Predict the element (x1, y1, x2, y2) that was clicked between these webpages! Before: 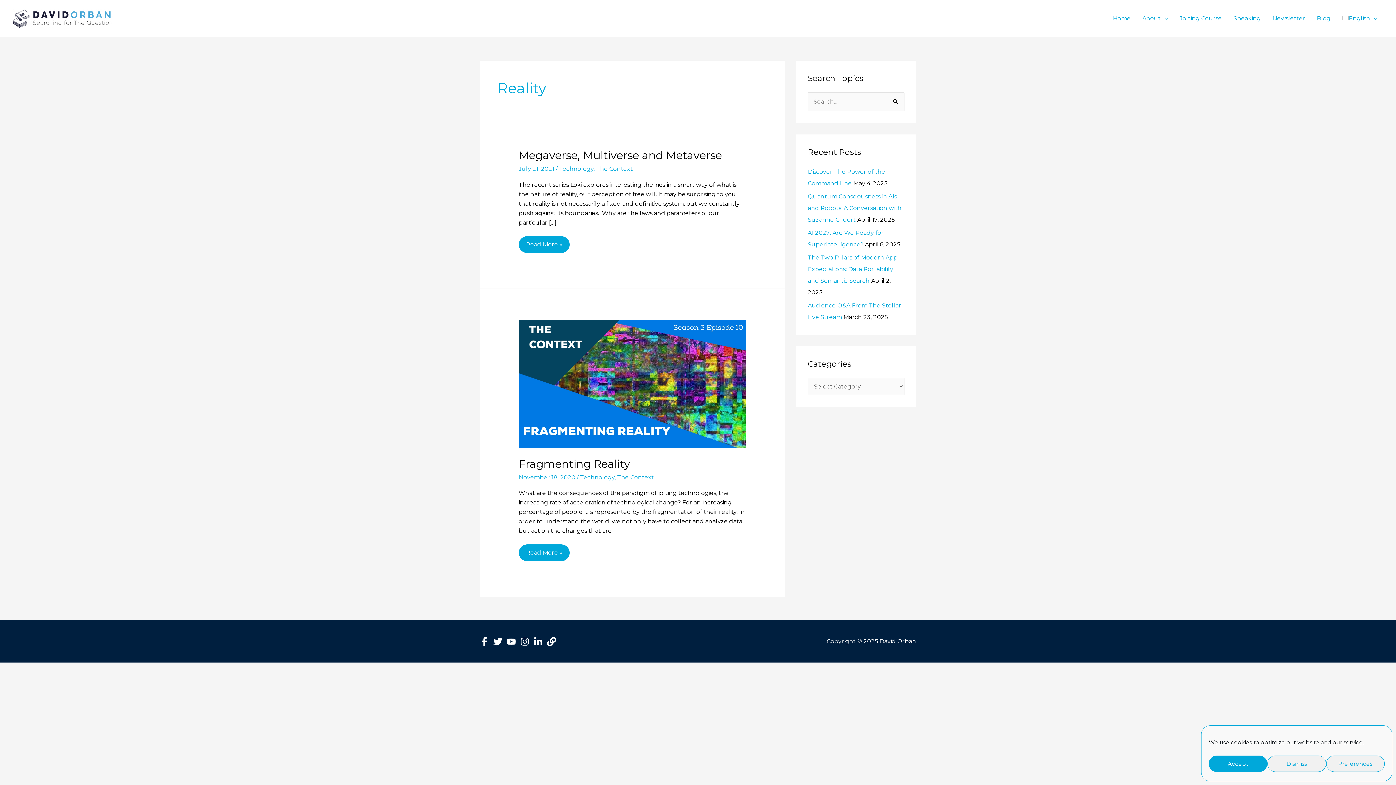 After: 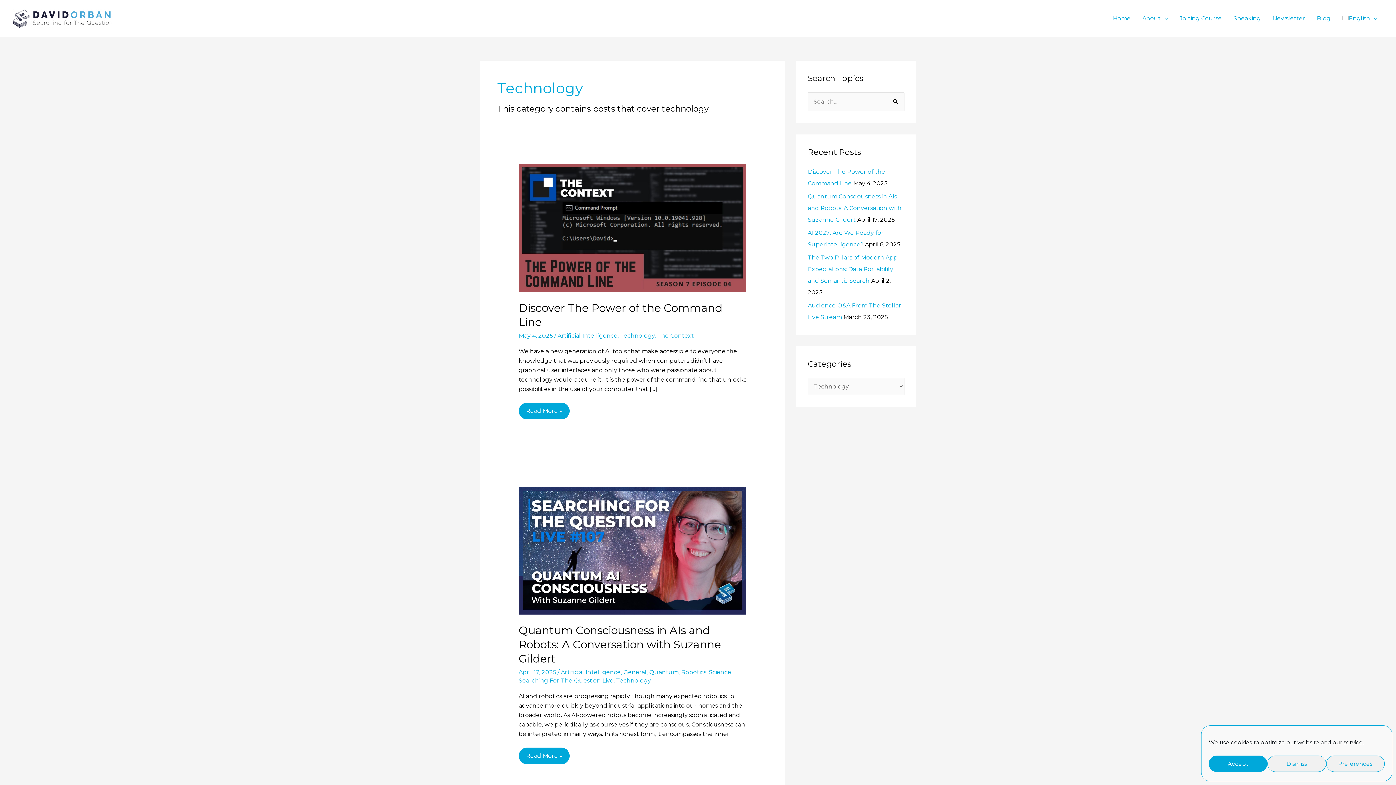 Action: label: Technology bbox: (580, 474, 614, 480)